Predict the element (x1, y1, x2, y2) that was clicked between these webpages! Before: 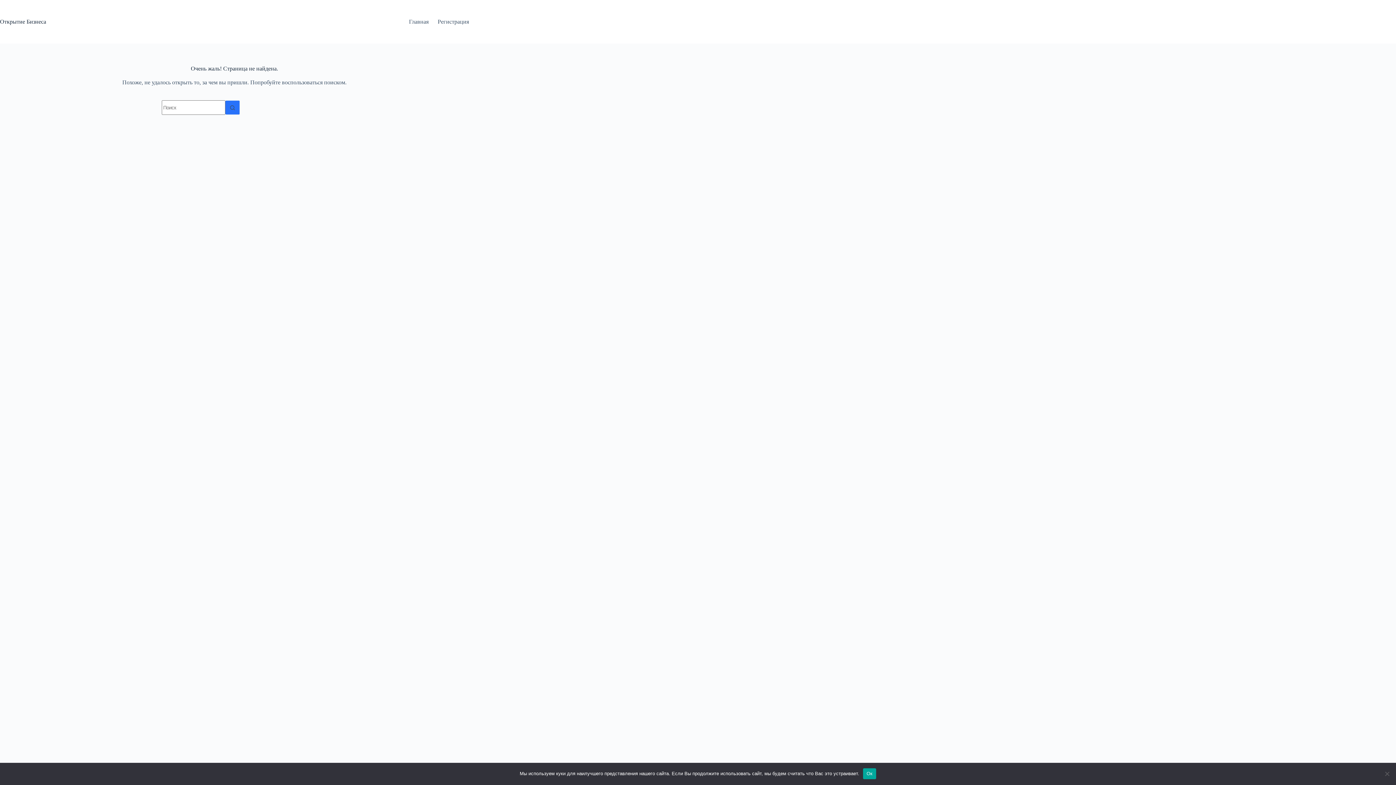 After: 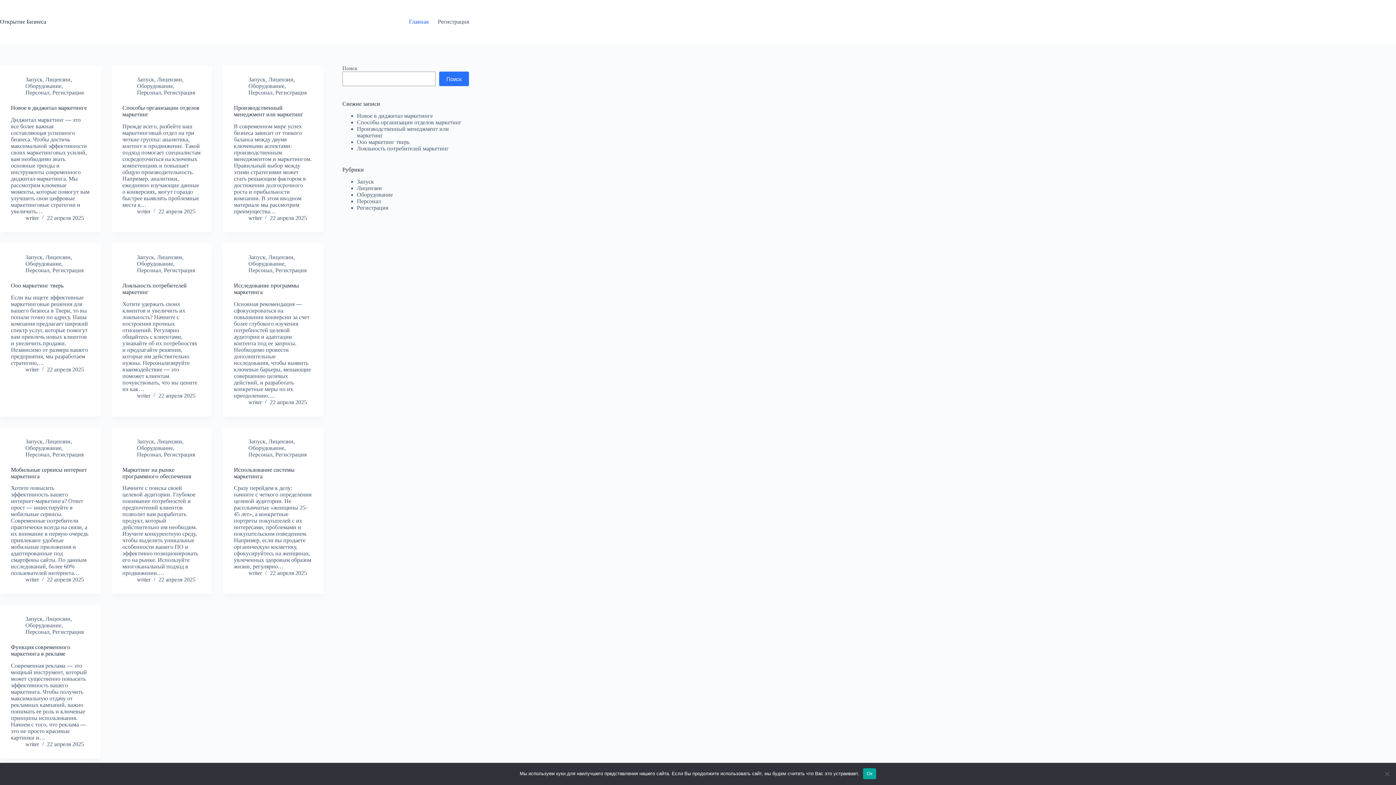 Action: label: Открытие Бизнеса bbox: (0, 18, 46, 24)